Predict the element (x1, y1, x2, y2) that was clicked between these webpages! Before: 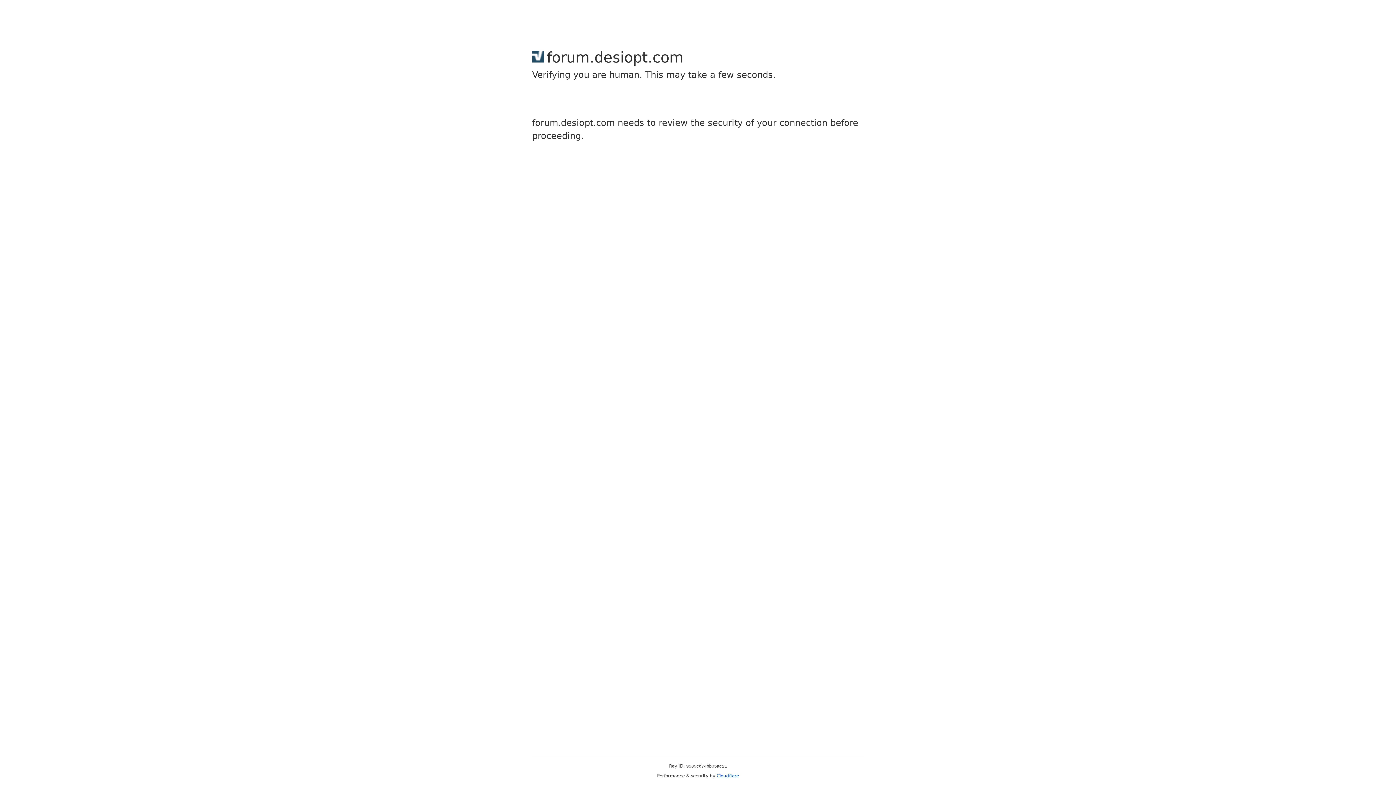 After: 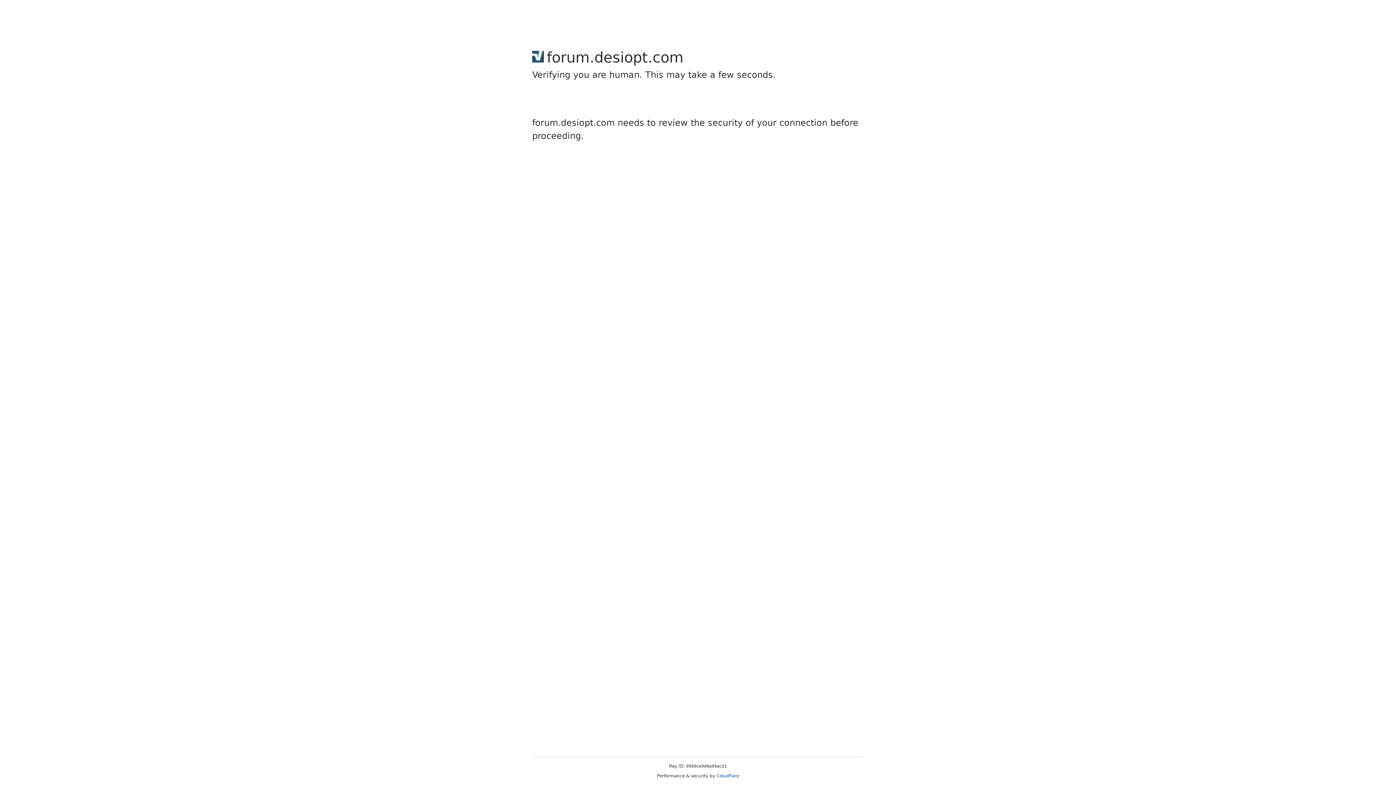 Action: bbox: (716, 773, 739, 778) label: Cloudflare